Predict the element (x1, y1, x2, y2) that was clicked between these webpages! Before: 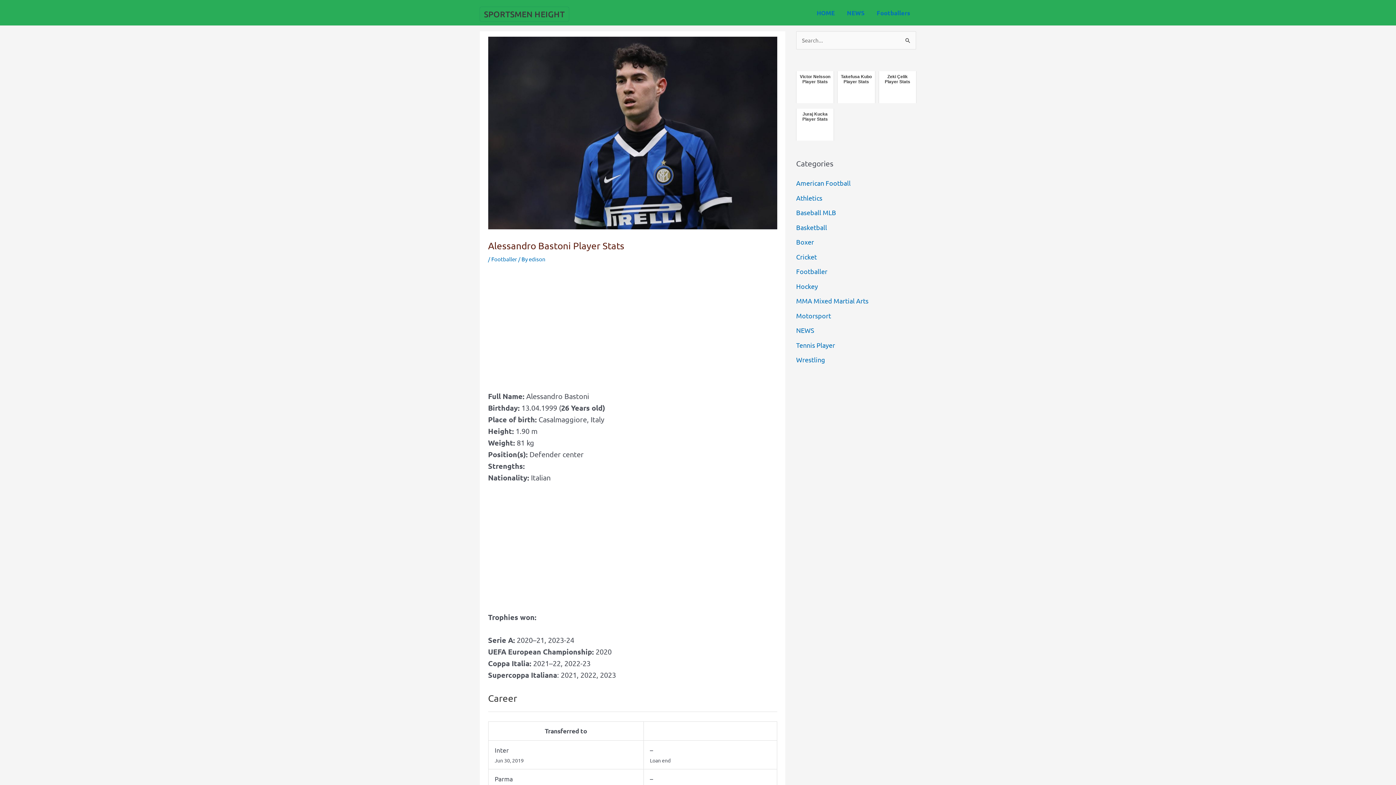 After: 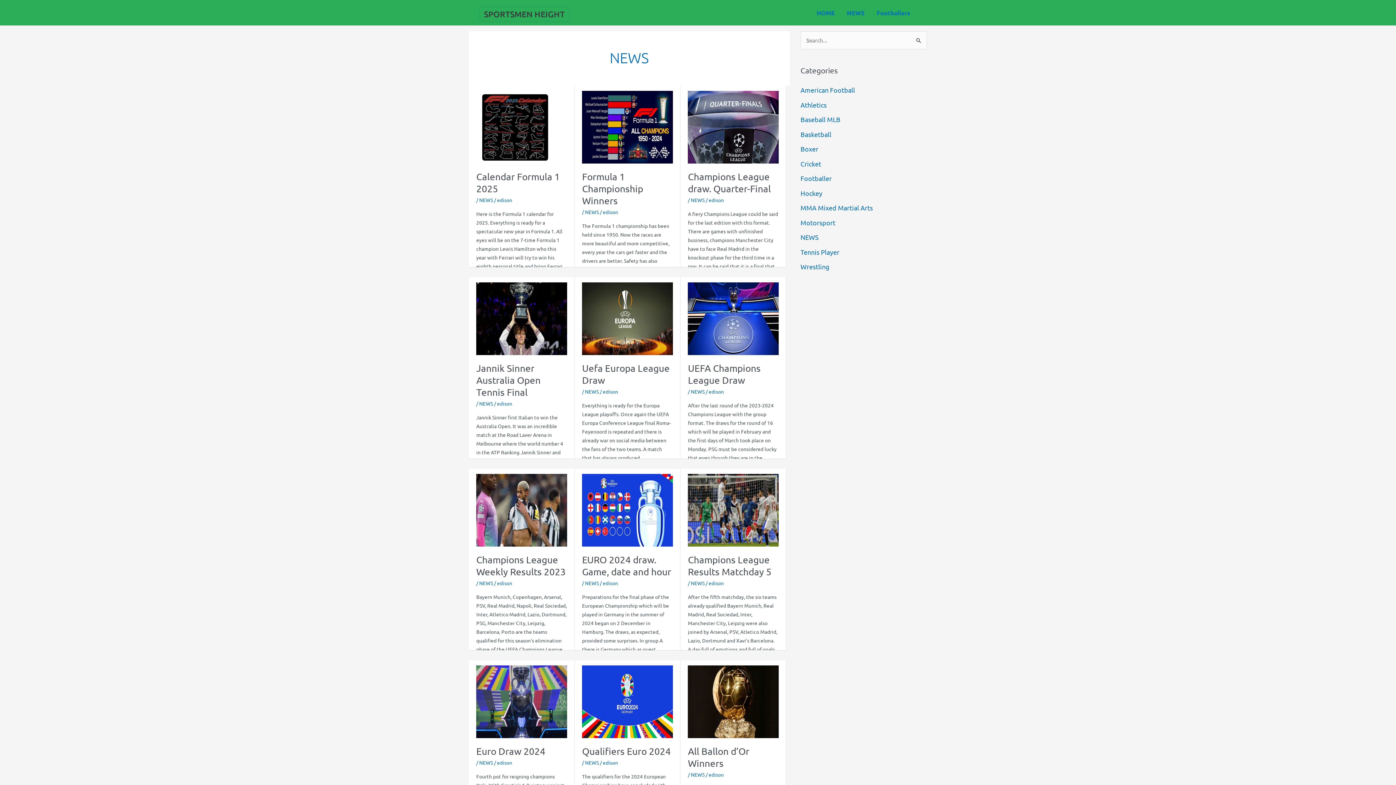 Action: bbox: (796, 326, 814, 334) label: NEWS